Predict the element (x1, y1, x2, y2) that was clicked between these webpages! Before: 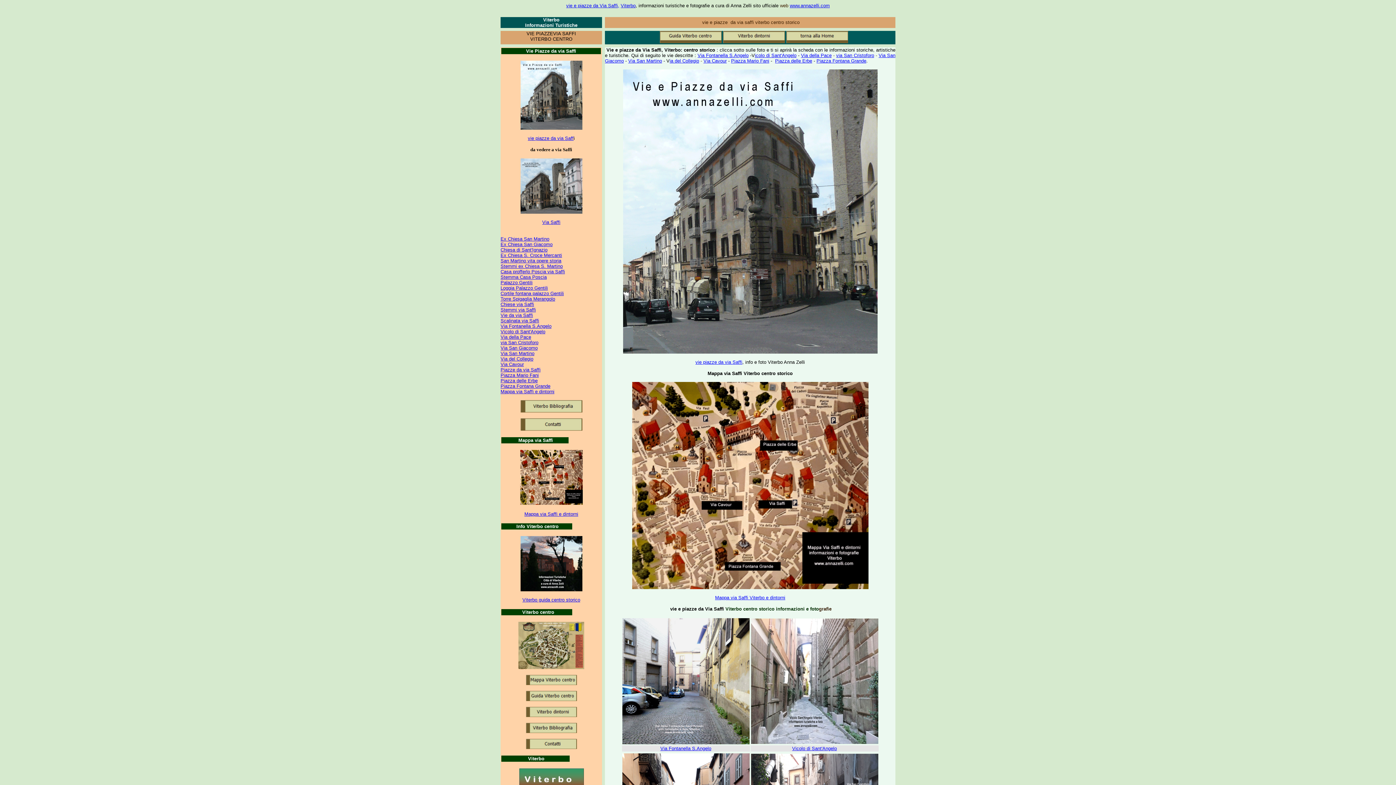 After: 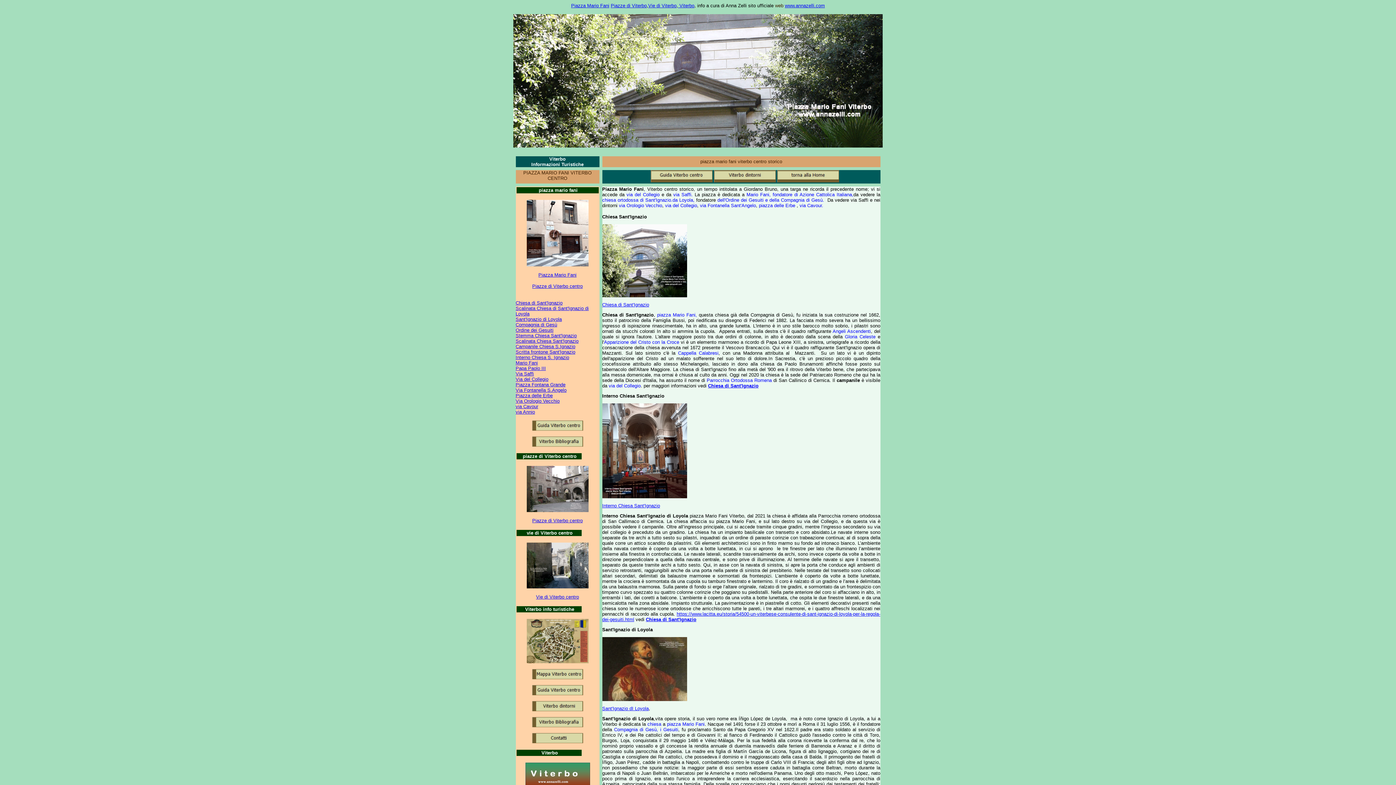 Action: bbox: (500, 372, 538, 378) label: Piazza Mario Fani